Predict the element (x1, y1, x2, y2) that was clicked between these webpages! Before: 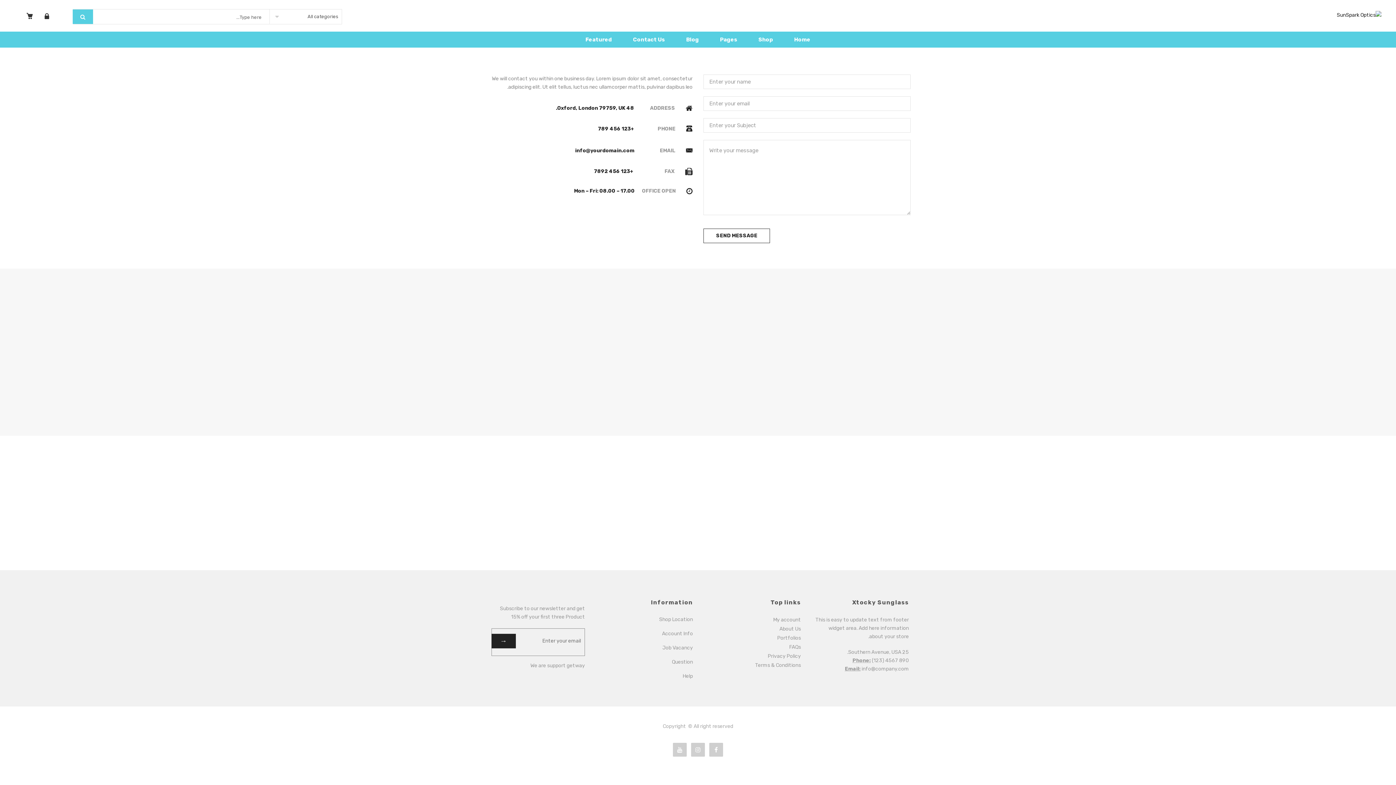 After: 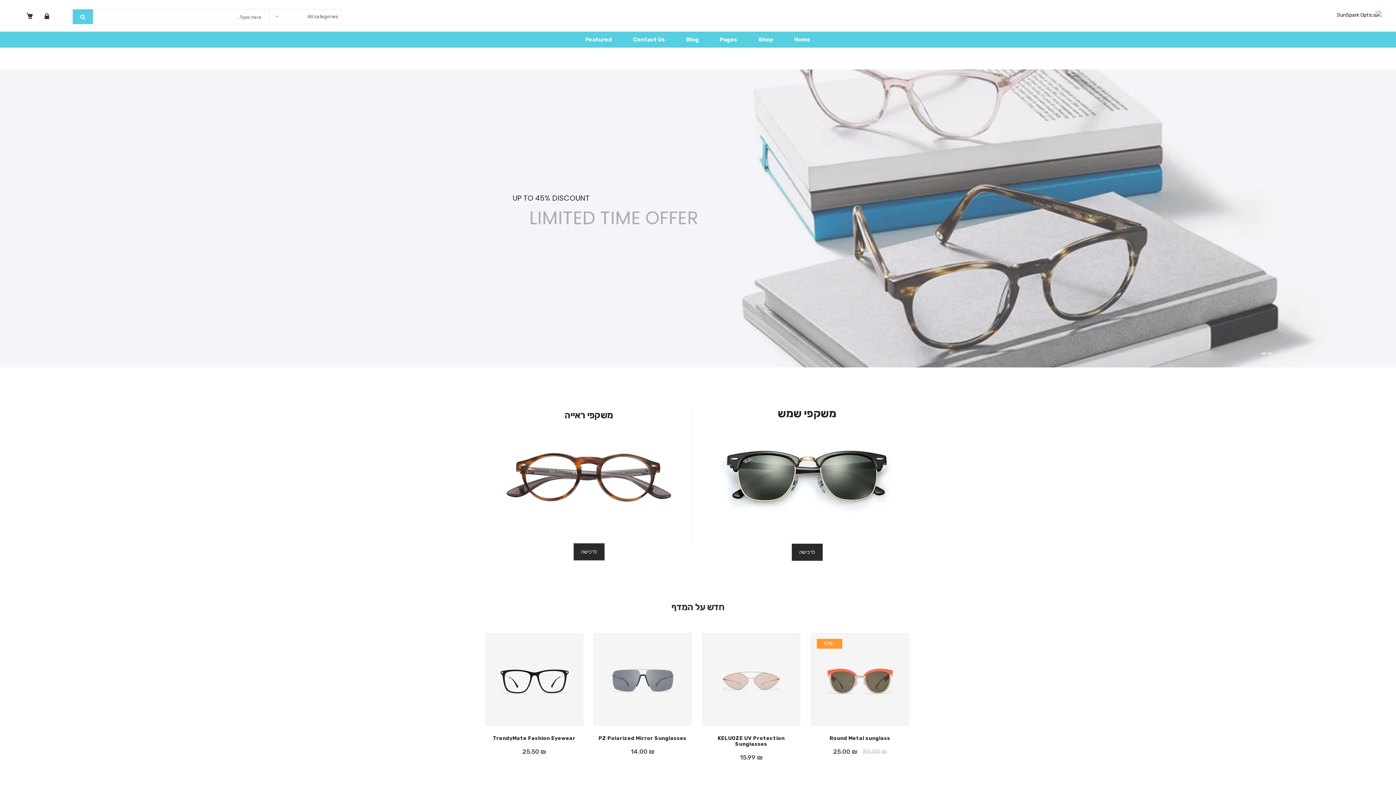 Action: label: Home bbox: (788, 31, 816, 47)